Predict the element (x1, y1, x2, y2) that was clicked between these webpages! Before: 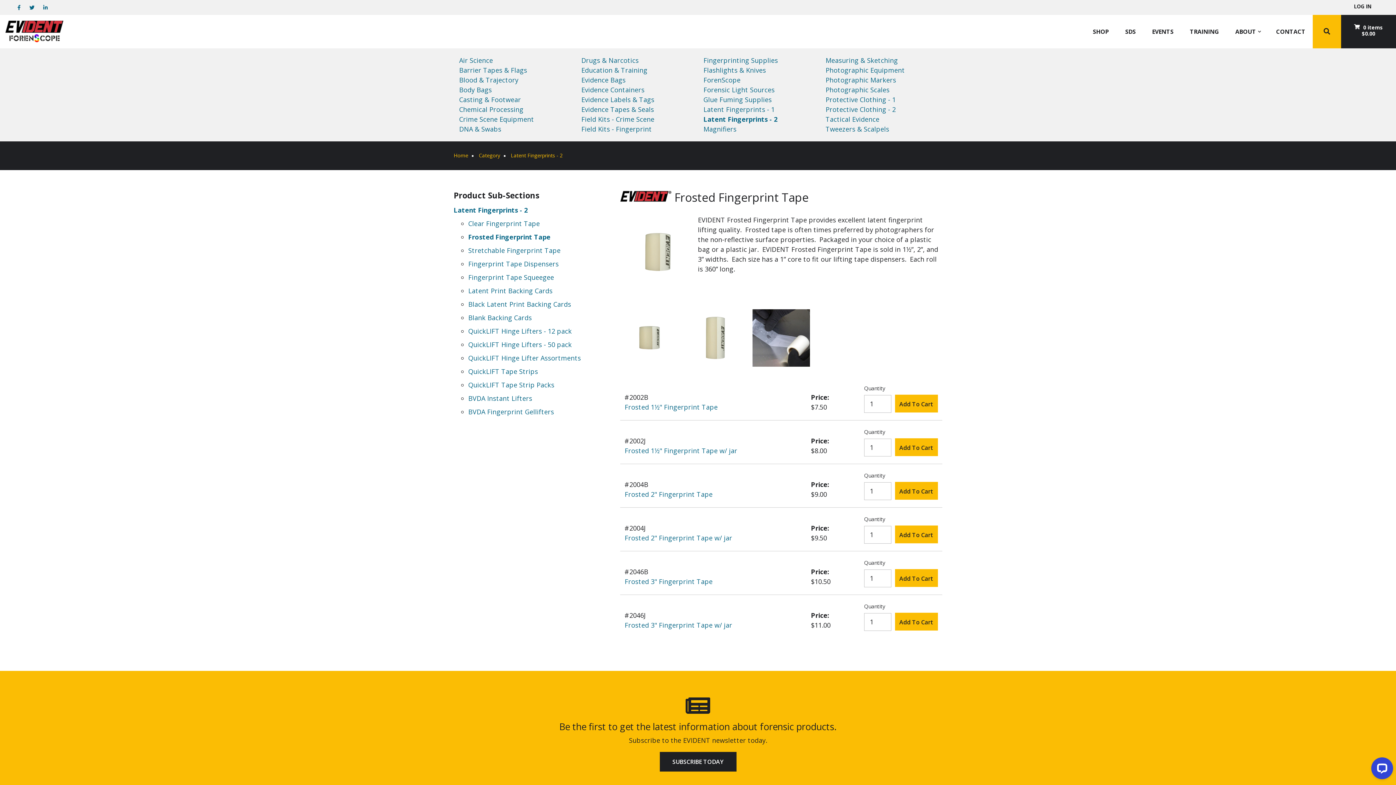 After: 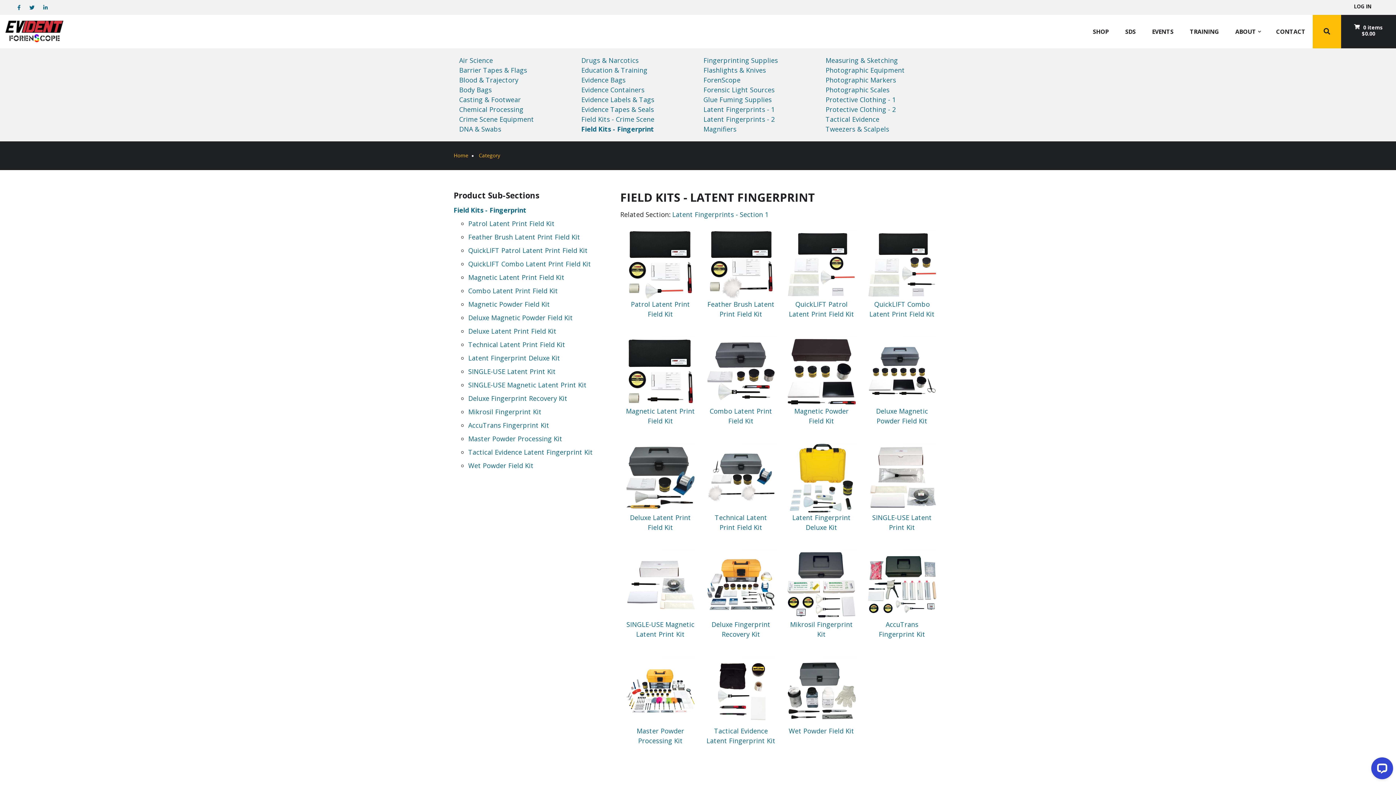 Action: label: Field Kits - Fingerprint bbox: (581, 124, 652, 133)